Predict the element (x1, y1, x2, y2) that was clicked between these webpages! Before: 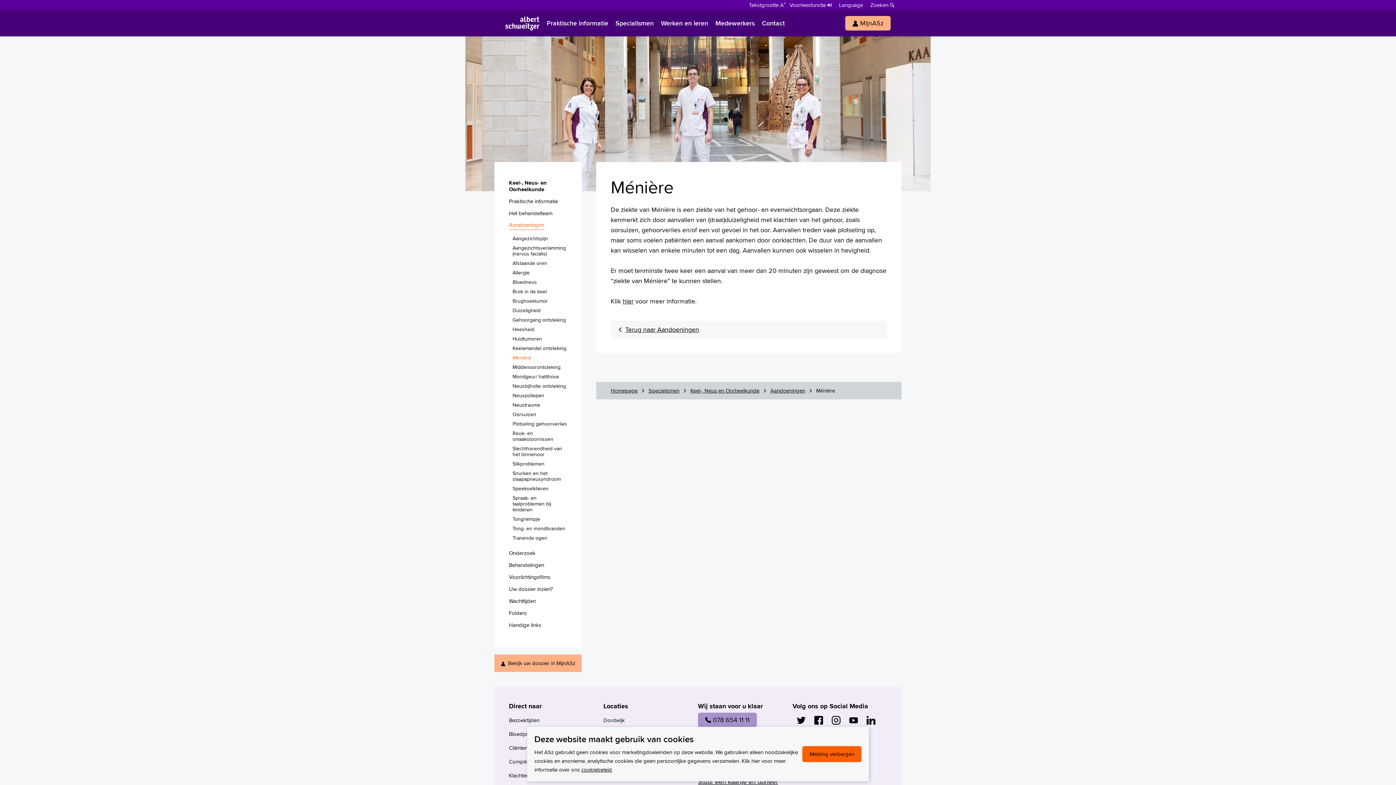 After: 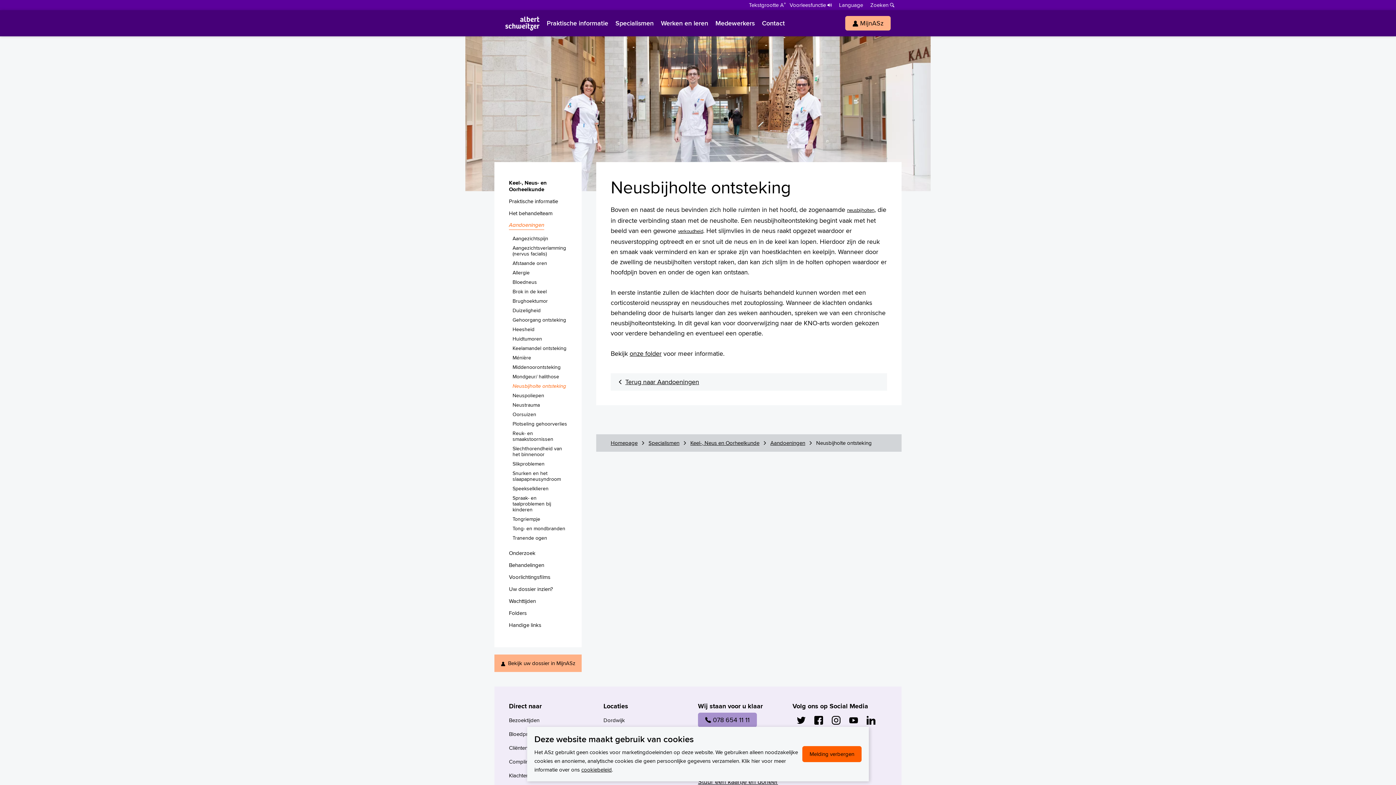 Action: bbox: (512, 381, 566, 390) label: Neusbijholte ontsteking